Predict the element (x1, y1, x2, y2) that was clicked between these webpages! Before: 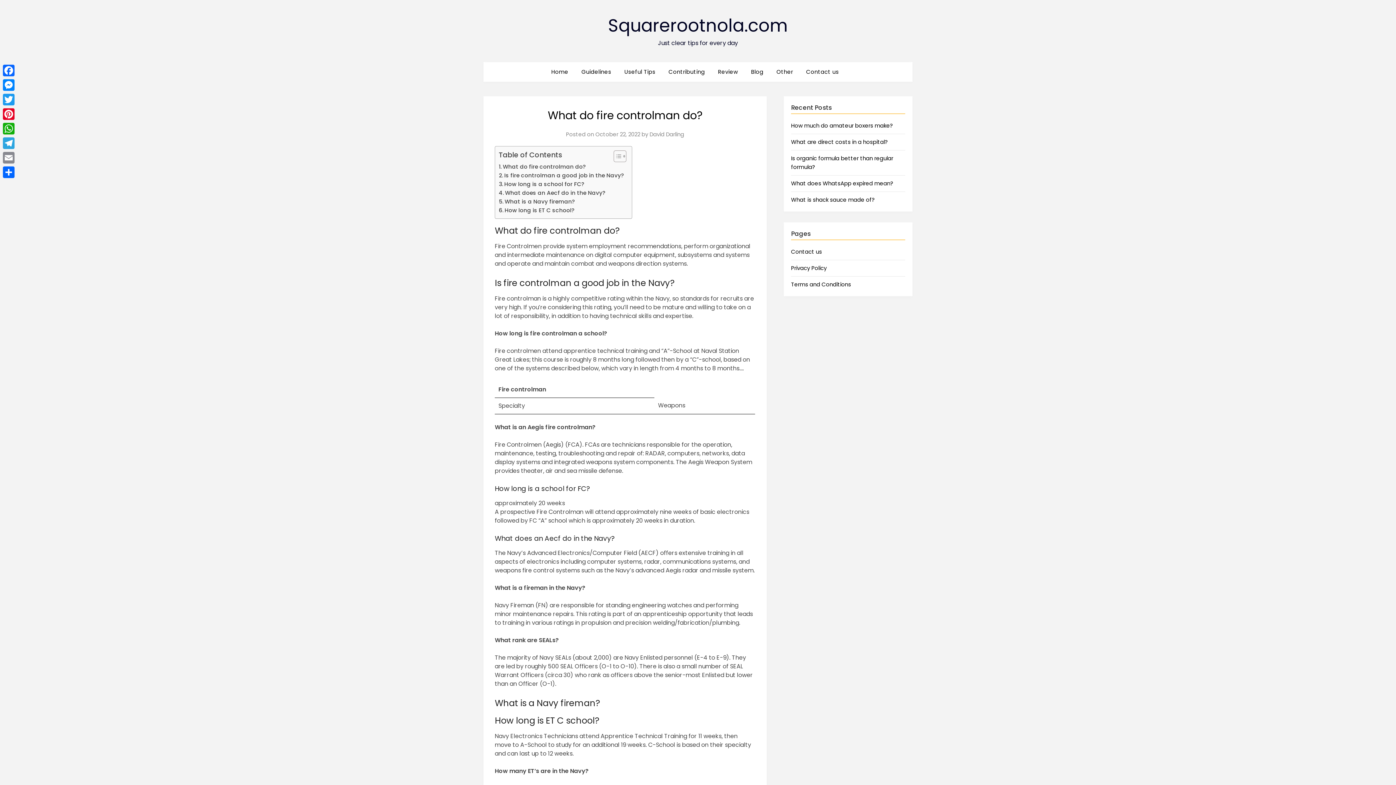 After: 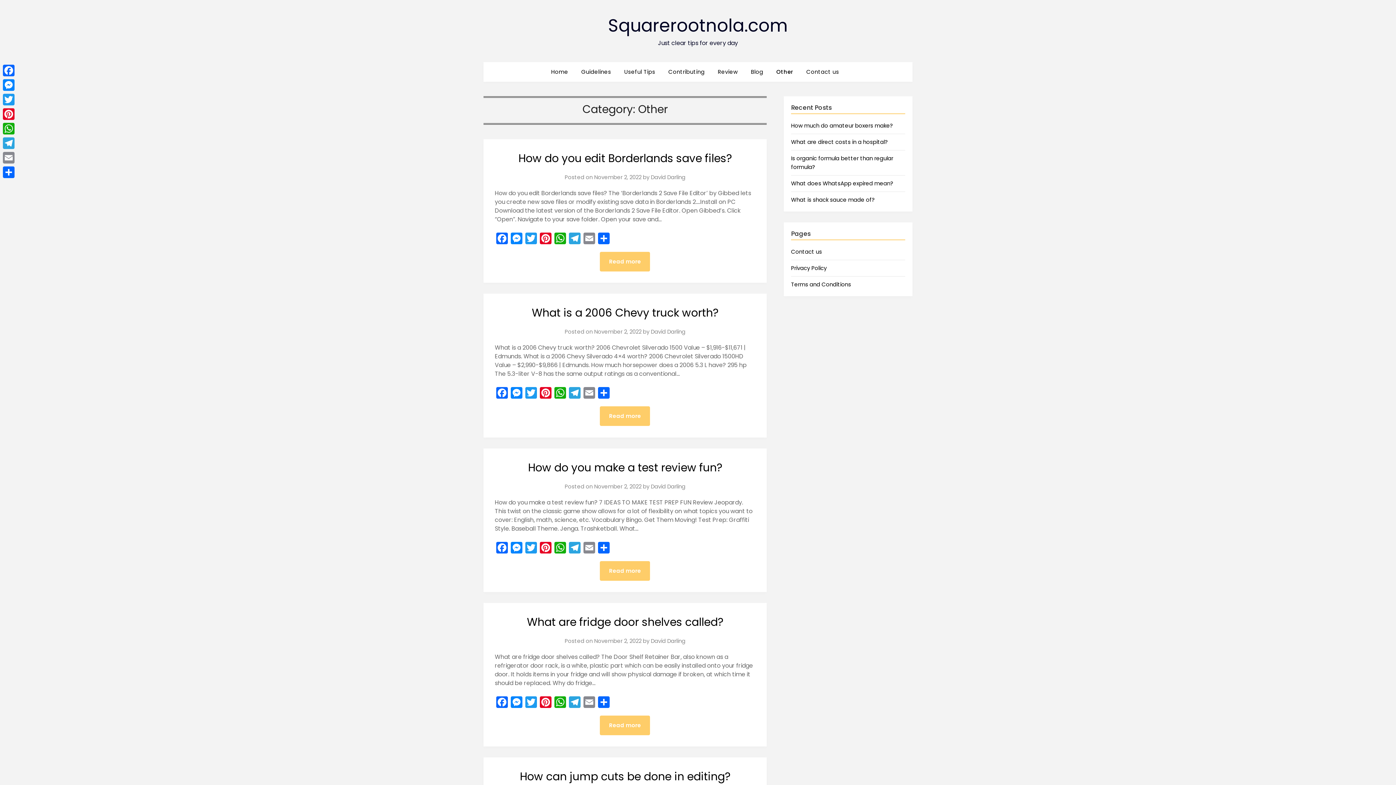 Action: bbox: (770, 62, 799, 81) label: Other